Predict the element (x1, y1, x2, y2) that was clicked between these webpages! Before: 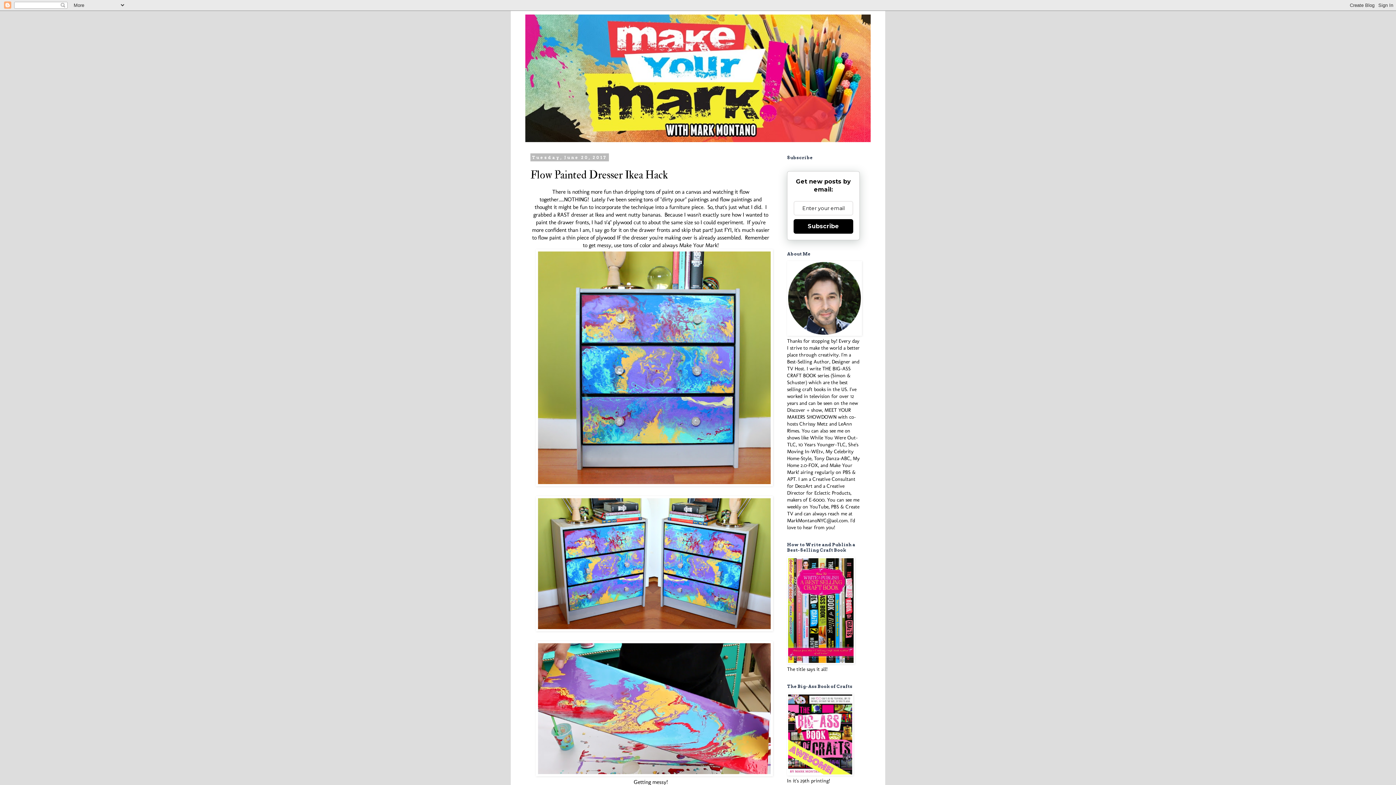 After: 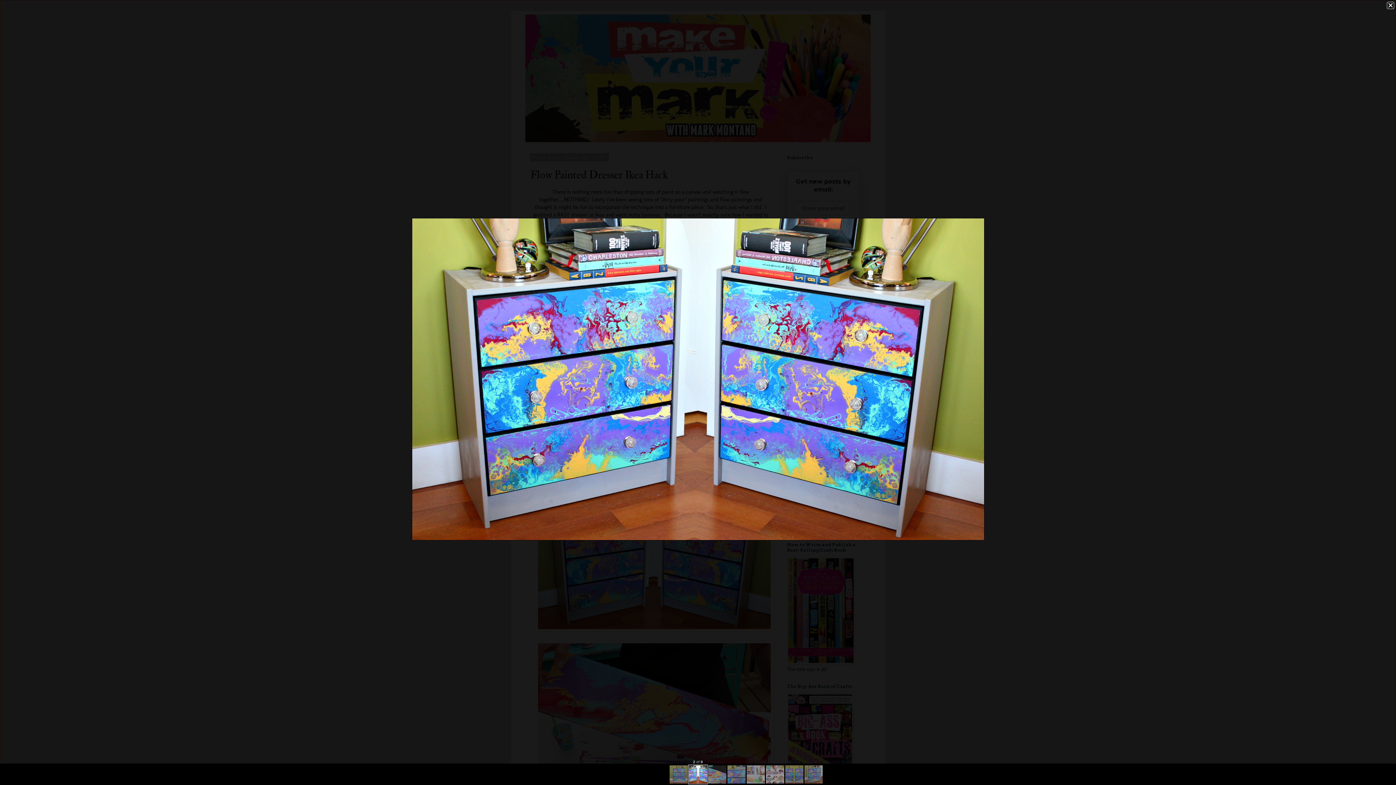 Action: bbox: (536, 626, 773, 633)